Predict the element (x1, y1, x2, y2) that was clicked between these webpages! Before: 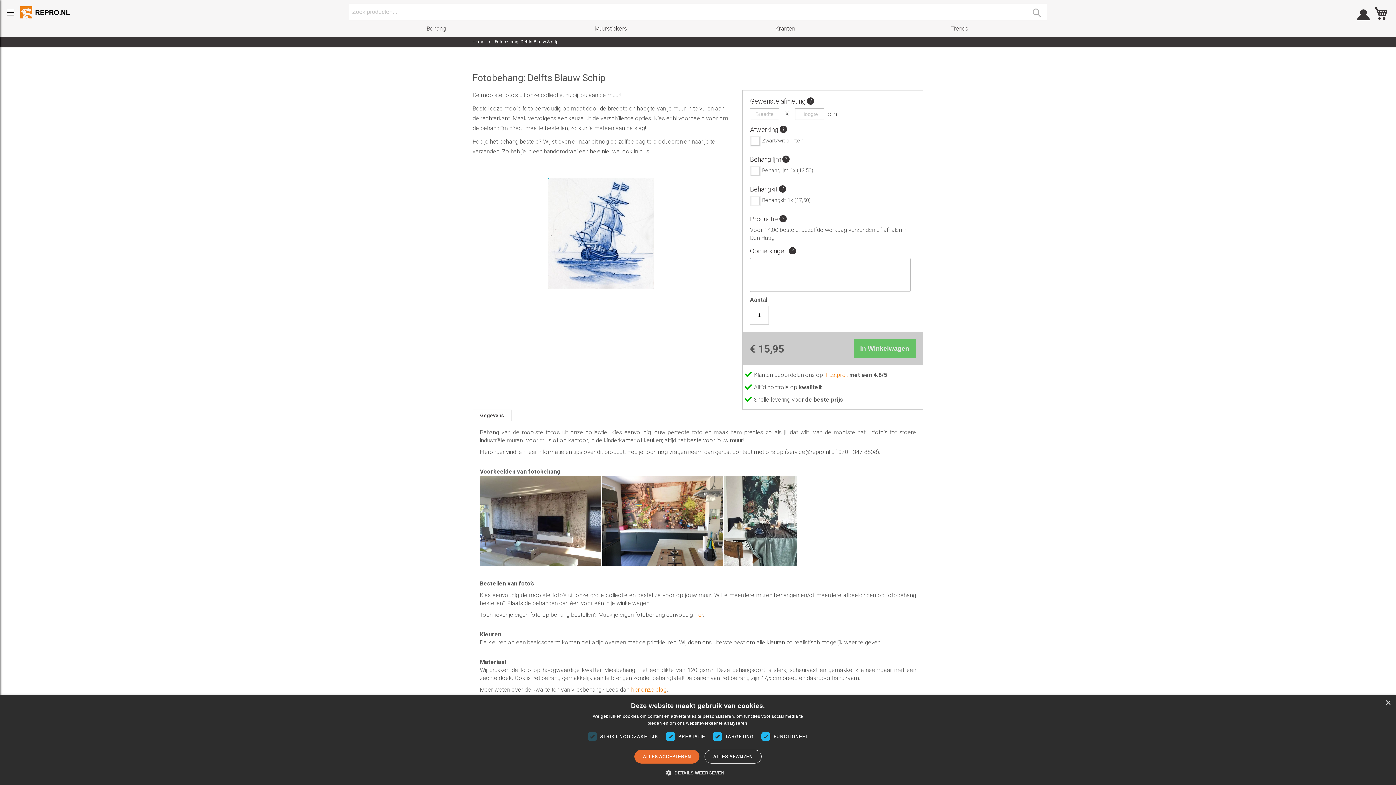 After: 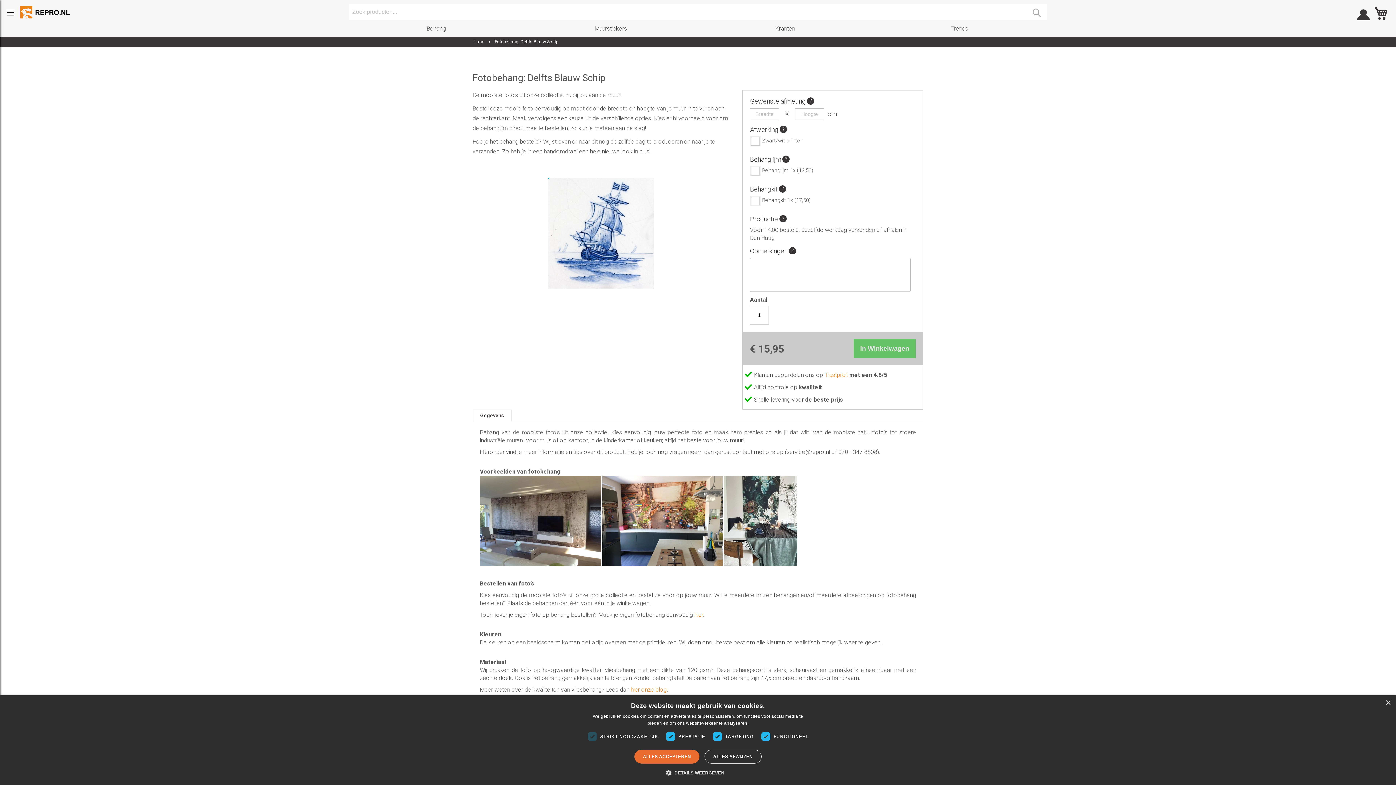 Action: bbox: (824, 371, 849, 378) label: Trustpilot 